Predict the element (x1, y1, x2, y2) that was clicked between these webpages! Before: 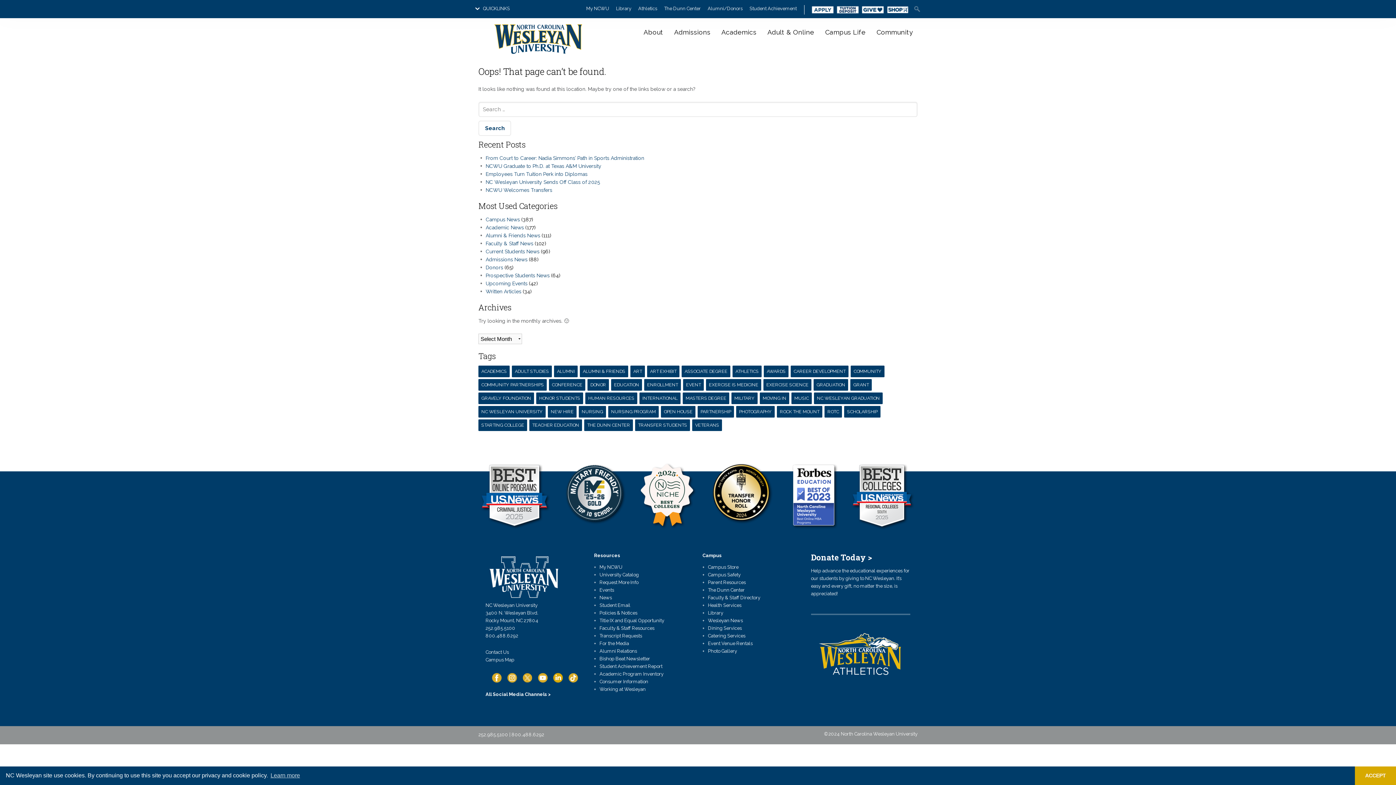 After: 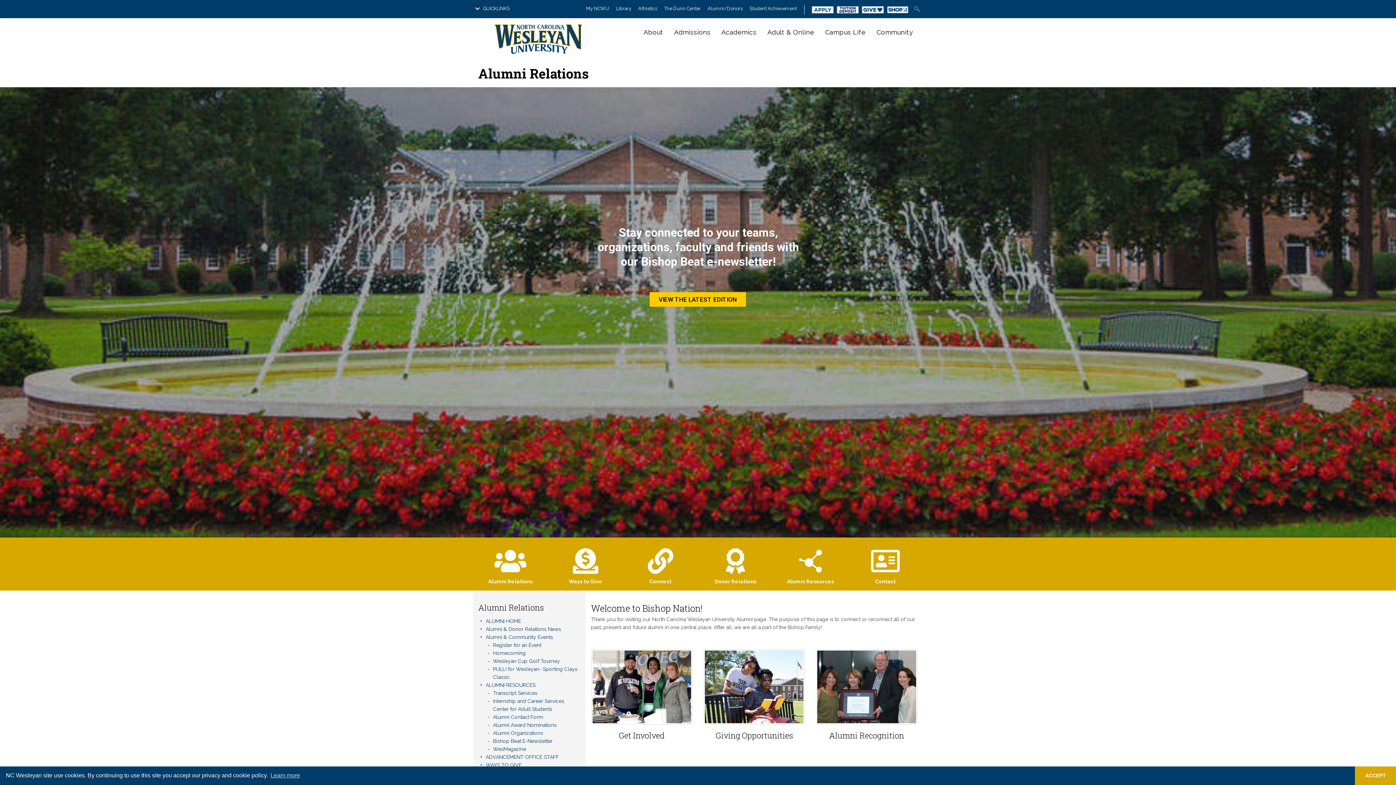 Action: bbox: (599, 648, 637, 654) label: Alumni Relations